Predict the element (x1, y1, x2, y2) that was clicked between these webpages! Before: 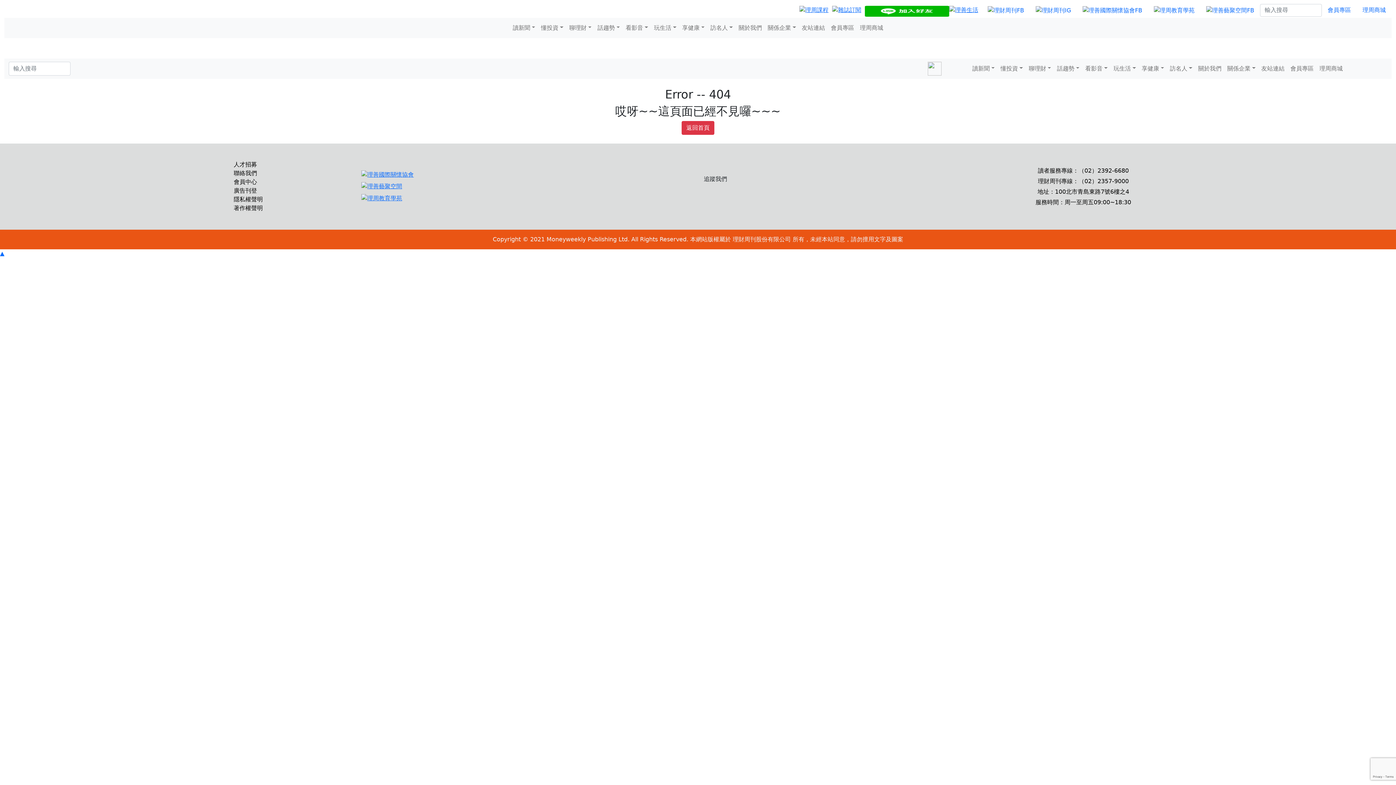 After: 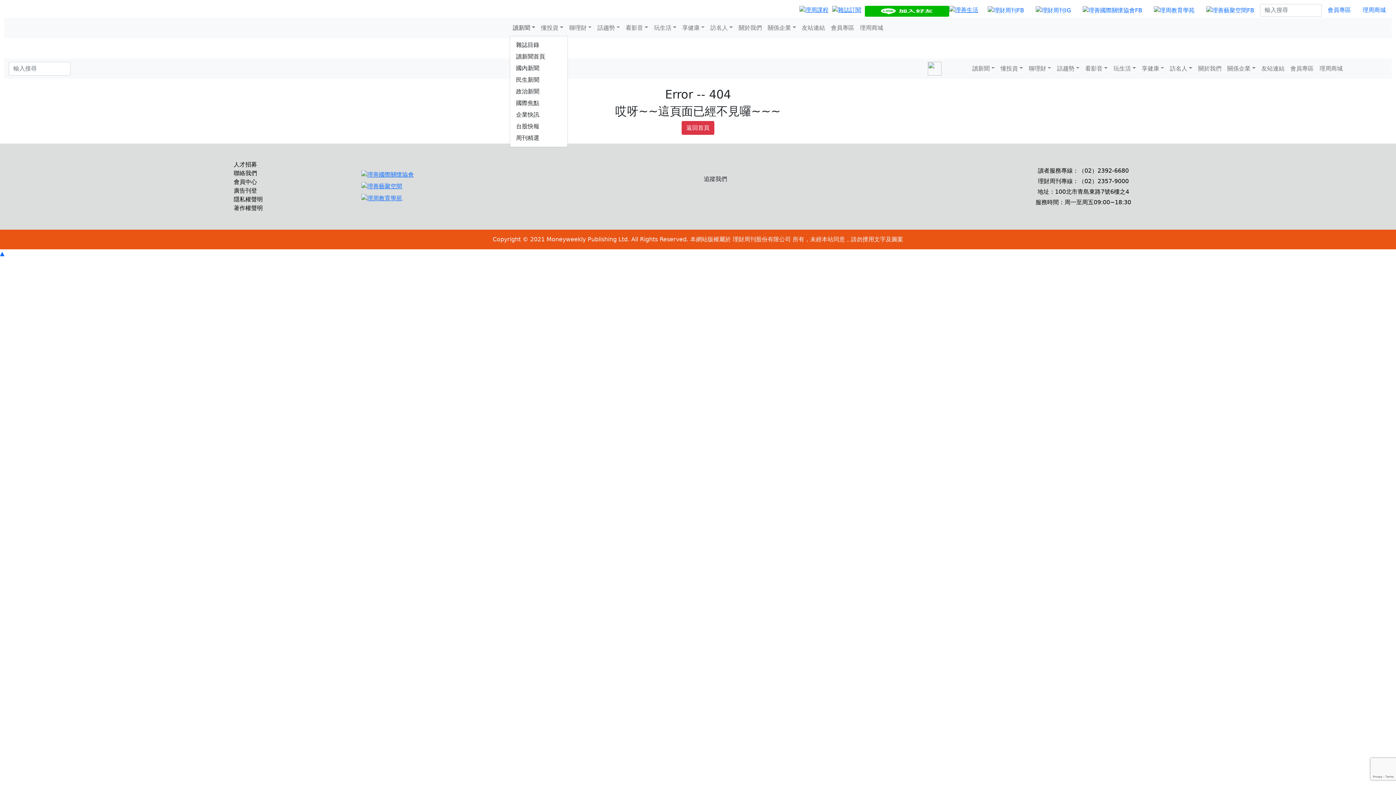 Action: label: 讀新聞 bbox: (509, 20, 538, 35)